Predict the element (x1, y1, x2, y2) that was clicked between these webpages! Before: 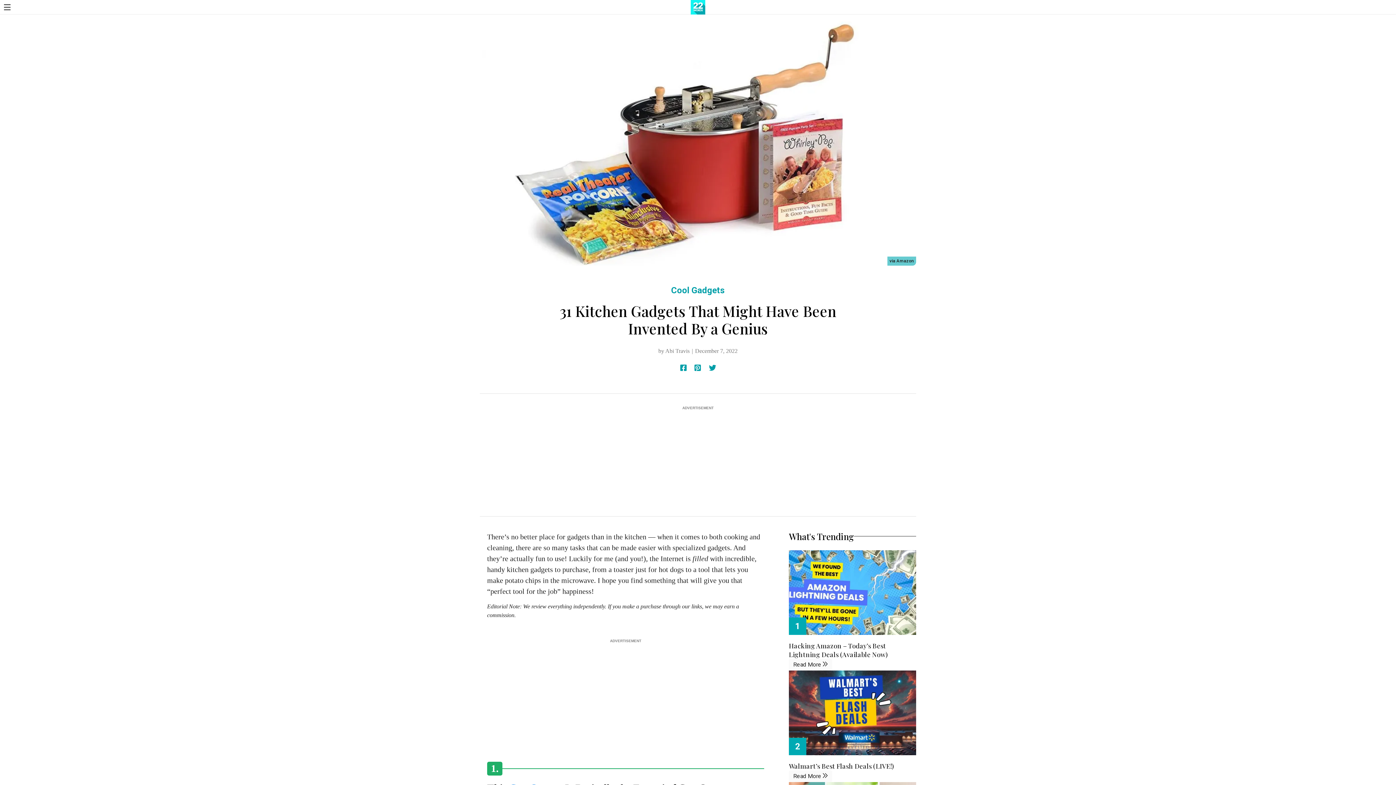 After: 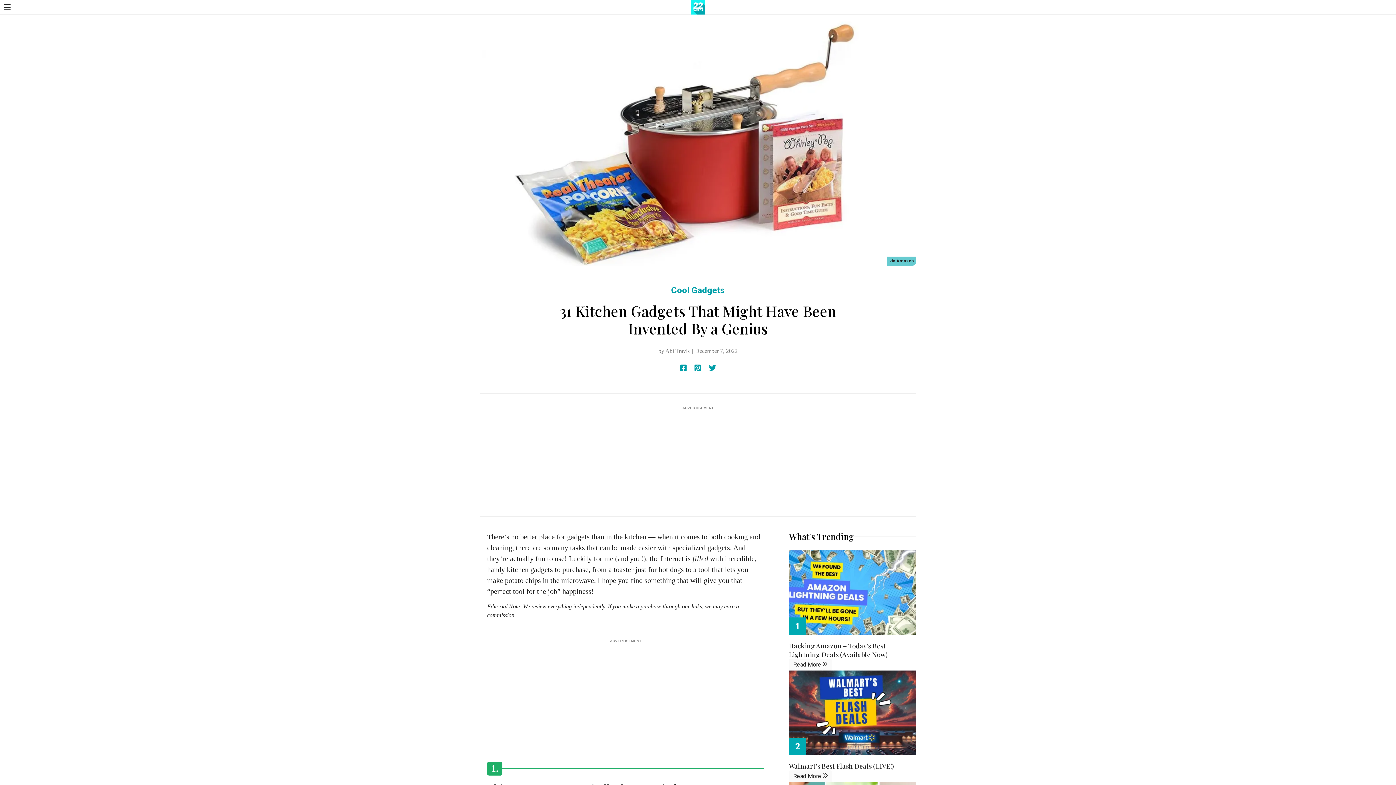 Action: bbox: (896, 258, 914, 263) label: Amazon